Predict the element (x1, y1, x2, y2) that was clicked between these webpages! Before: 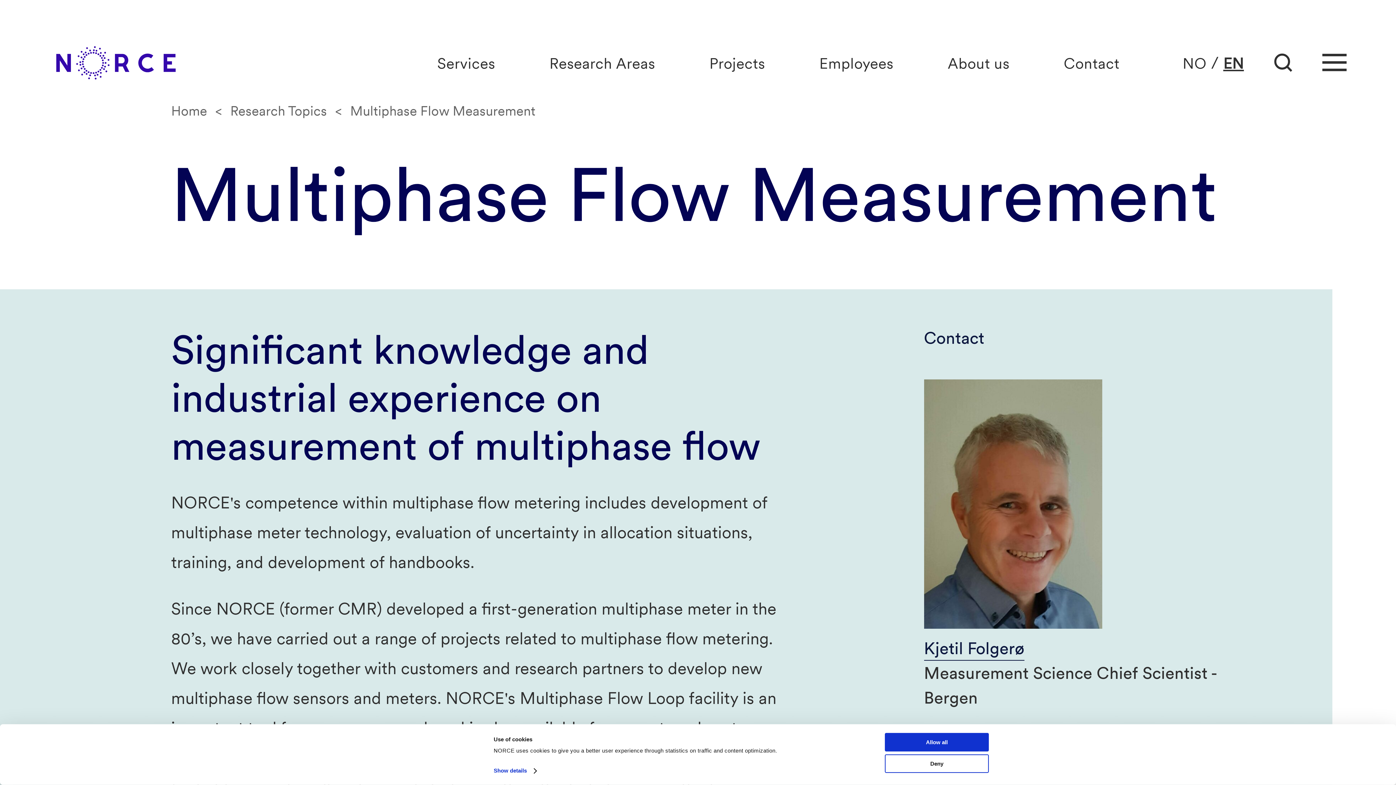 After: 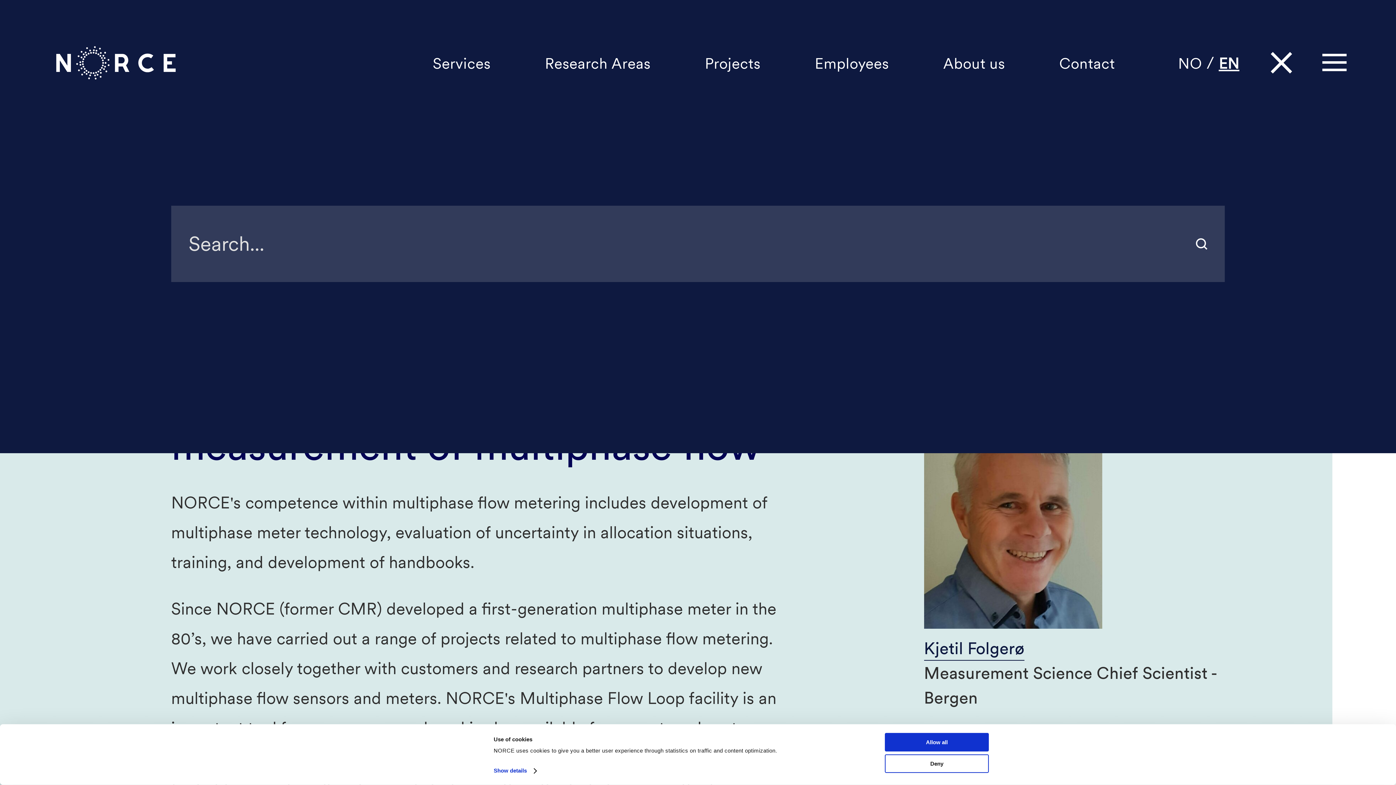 Action: bbox: (1270, 52, 1295, 73) label: Open Search